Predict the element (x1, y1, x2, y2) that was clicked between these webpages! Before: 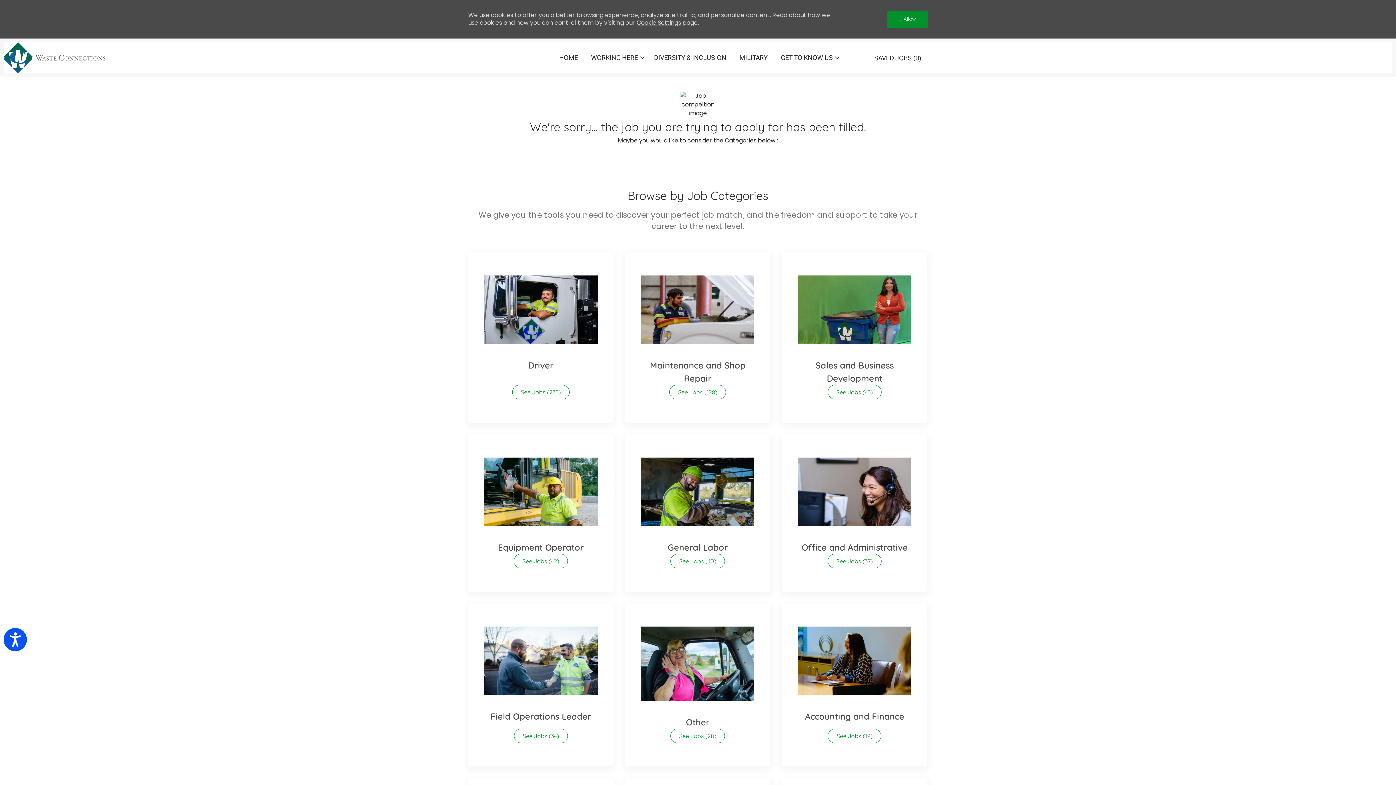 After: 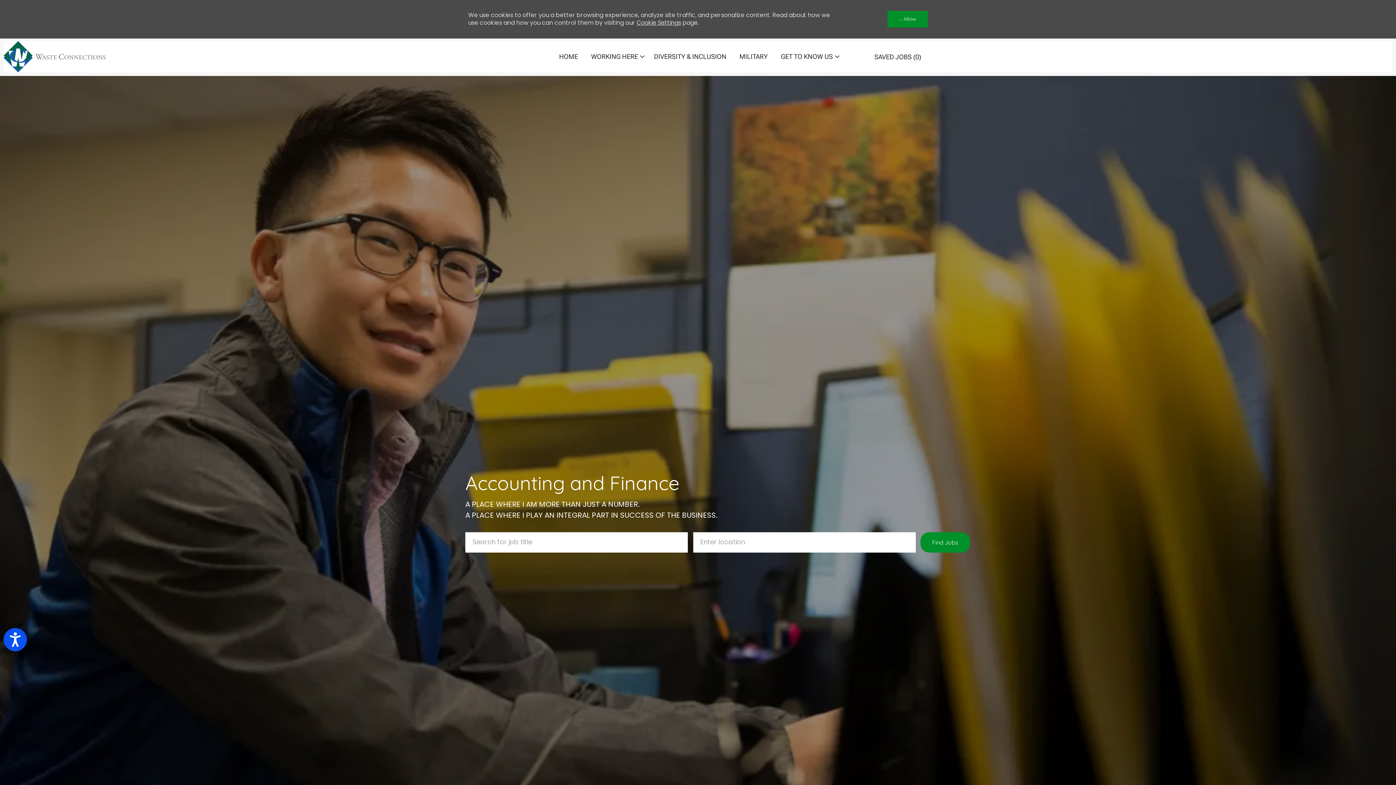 Action: bbox: (782, 603, 927, 767) label: Accounting and Finance 19 See Jobs